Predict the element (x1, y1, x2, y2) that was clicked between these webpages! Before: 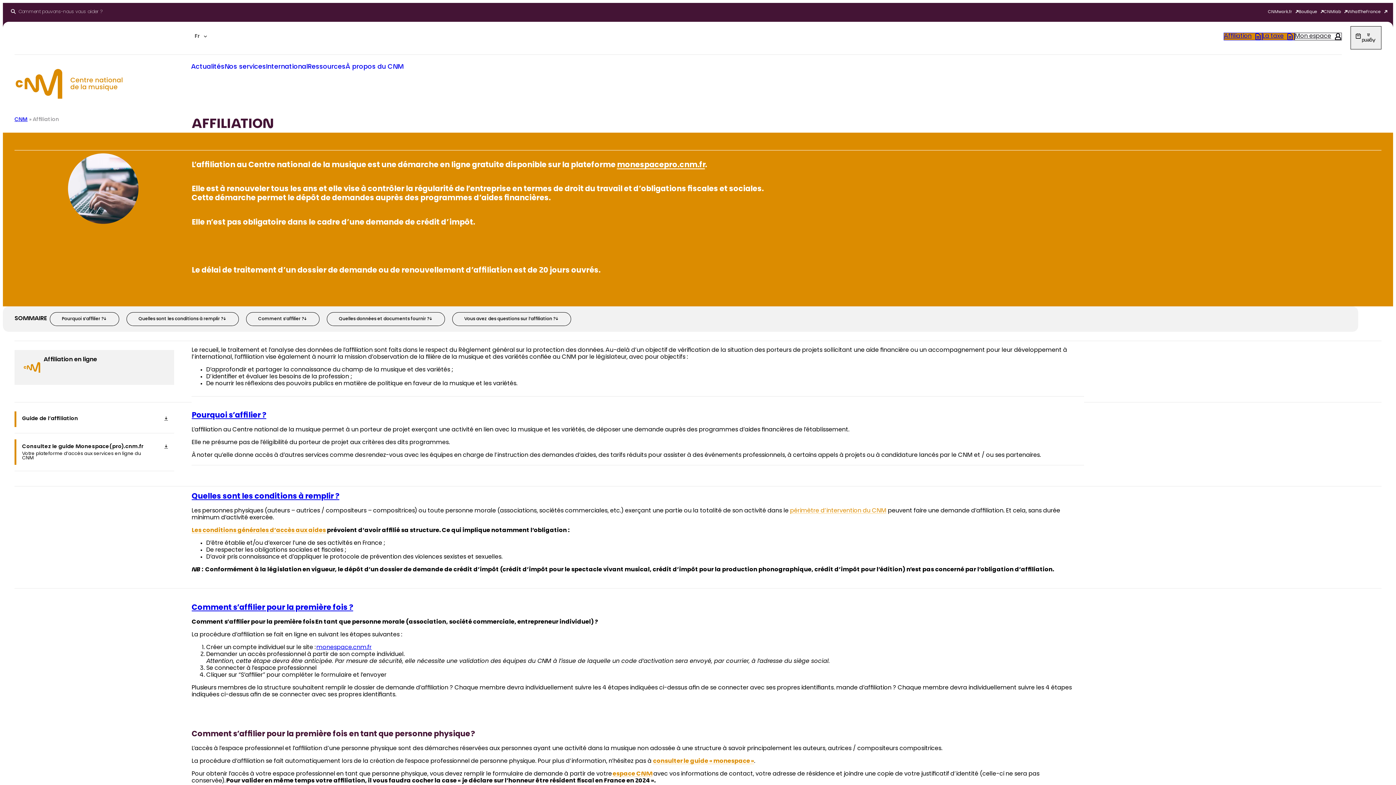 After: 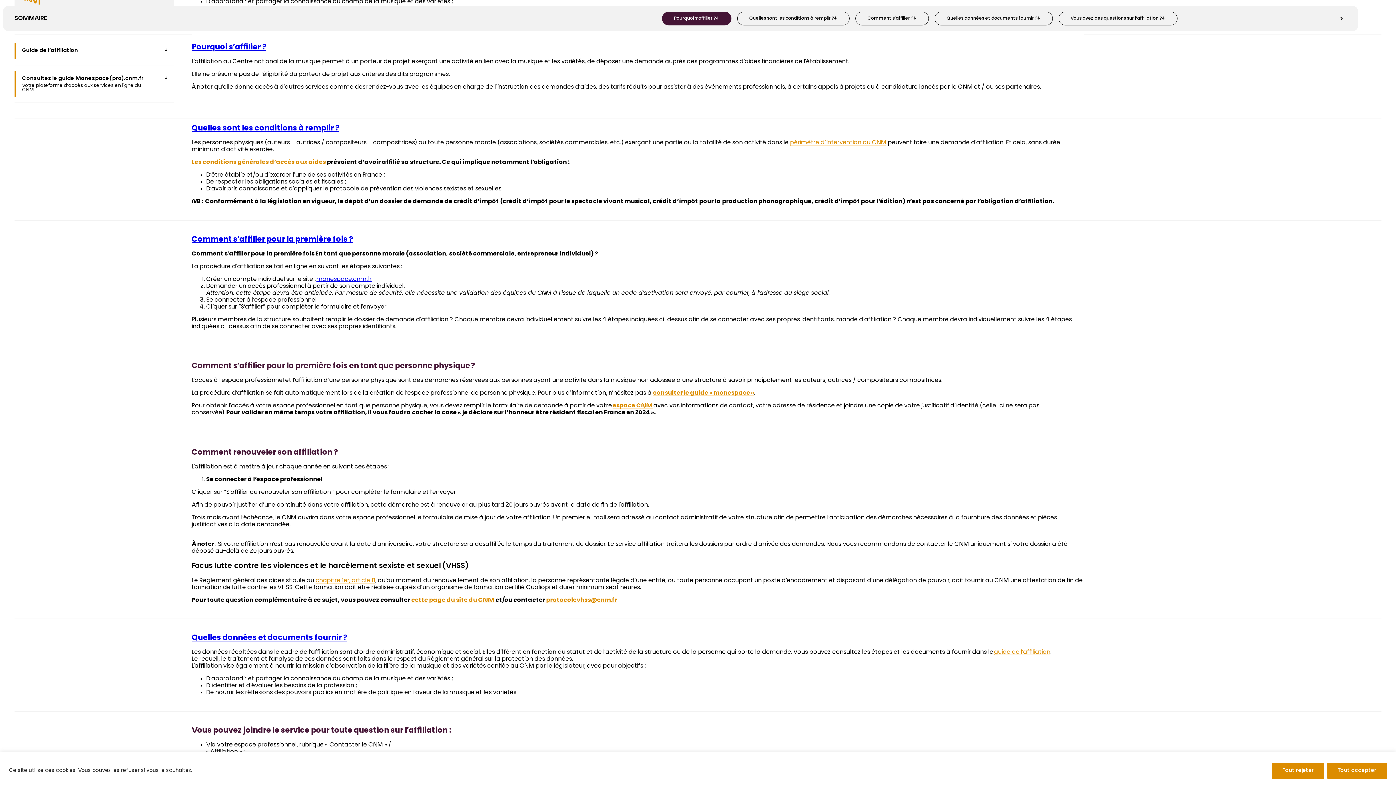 Action: bbox: (49, 312, 119, 326) label: Pourquoi s’affilier ?